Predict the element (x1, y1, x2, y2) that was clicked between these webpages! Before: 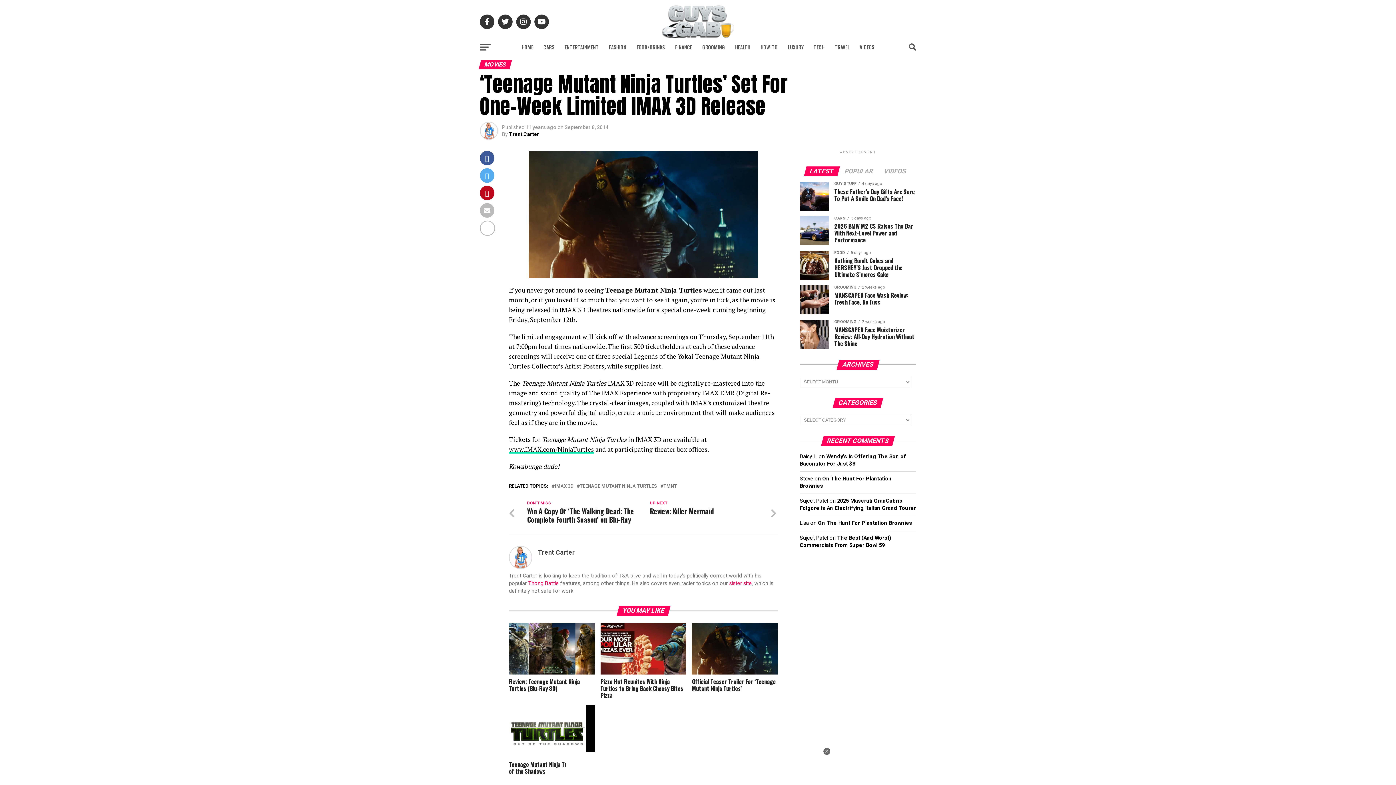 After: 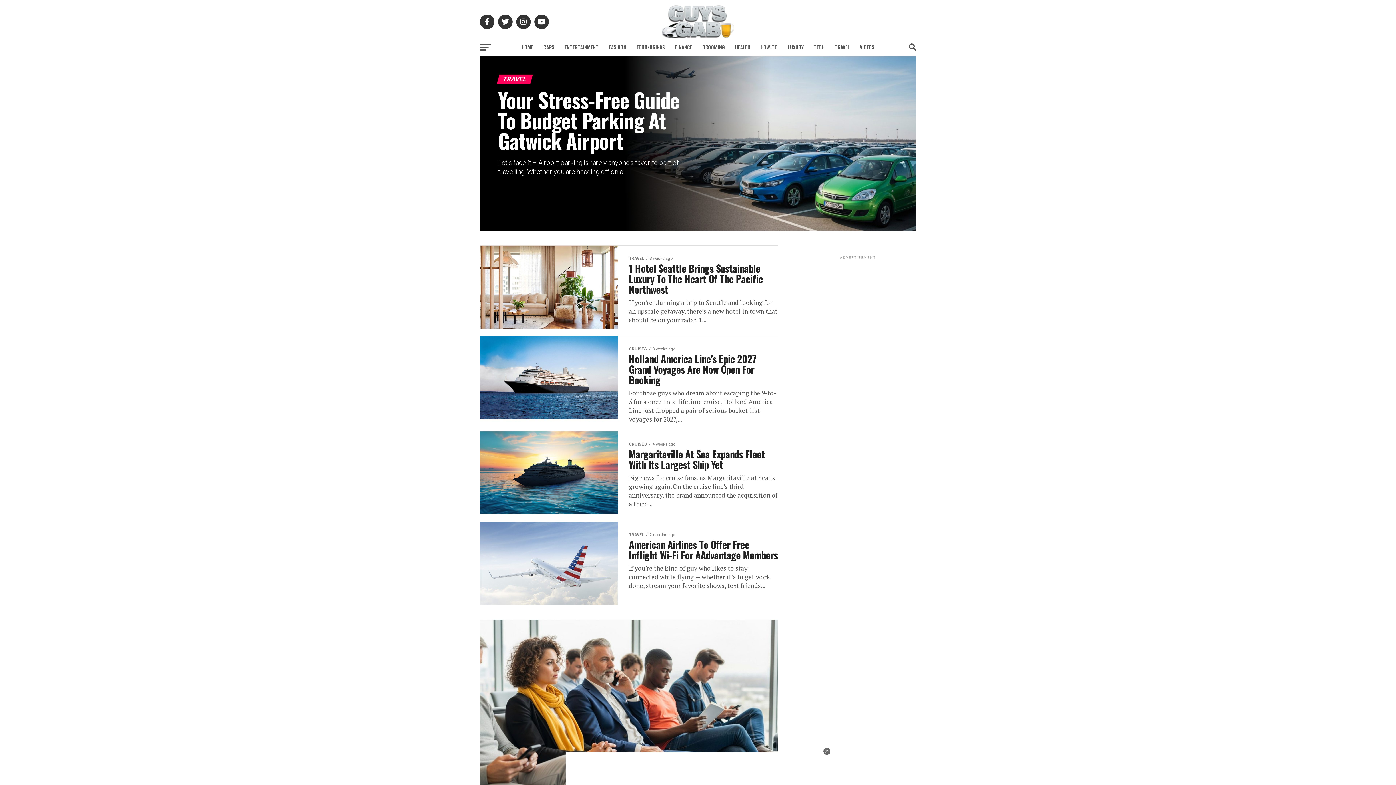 Action: label: TRAVEL bbox: (830, 38, 854, 56)